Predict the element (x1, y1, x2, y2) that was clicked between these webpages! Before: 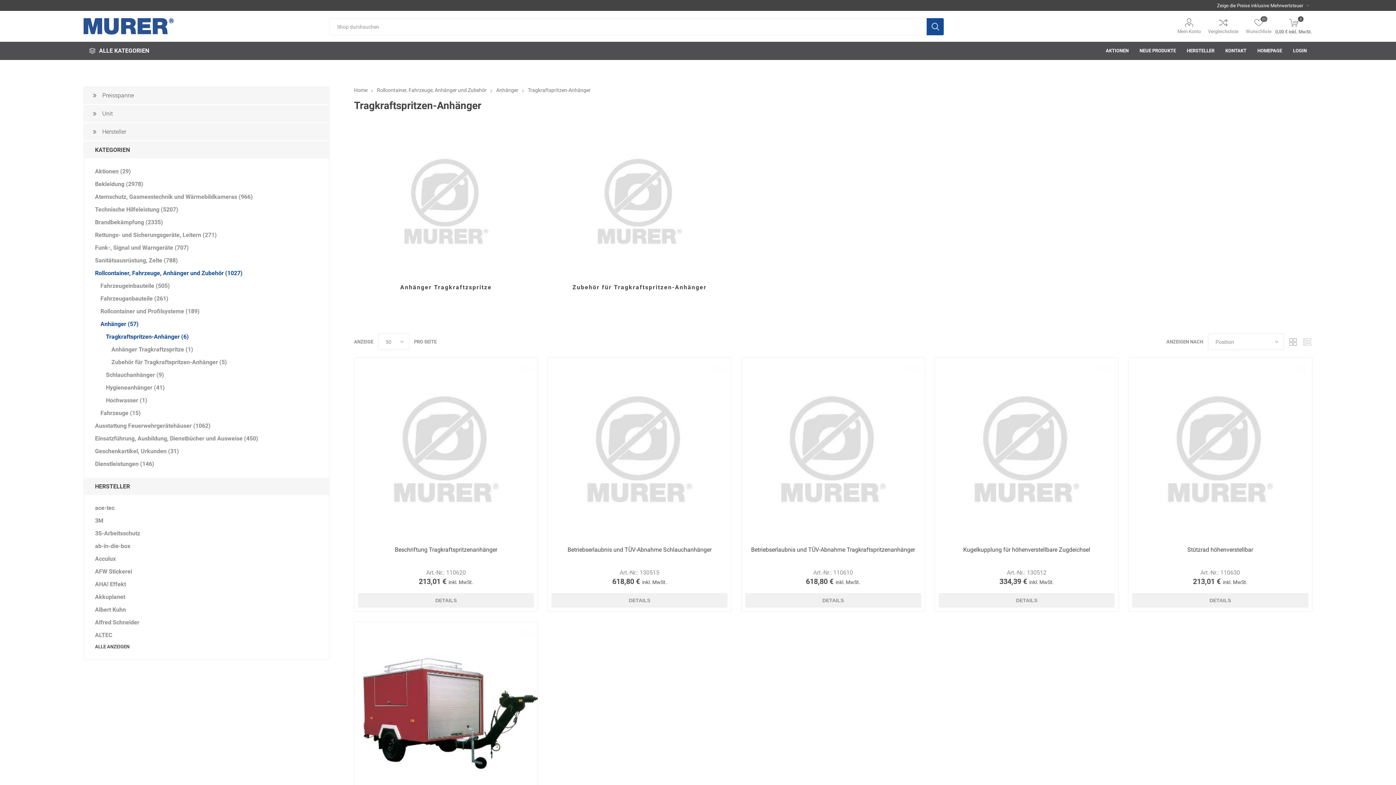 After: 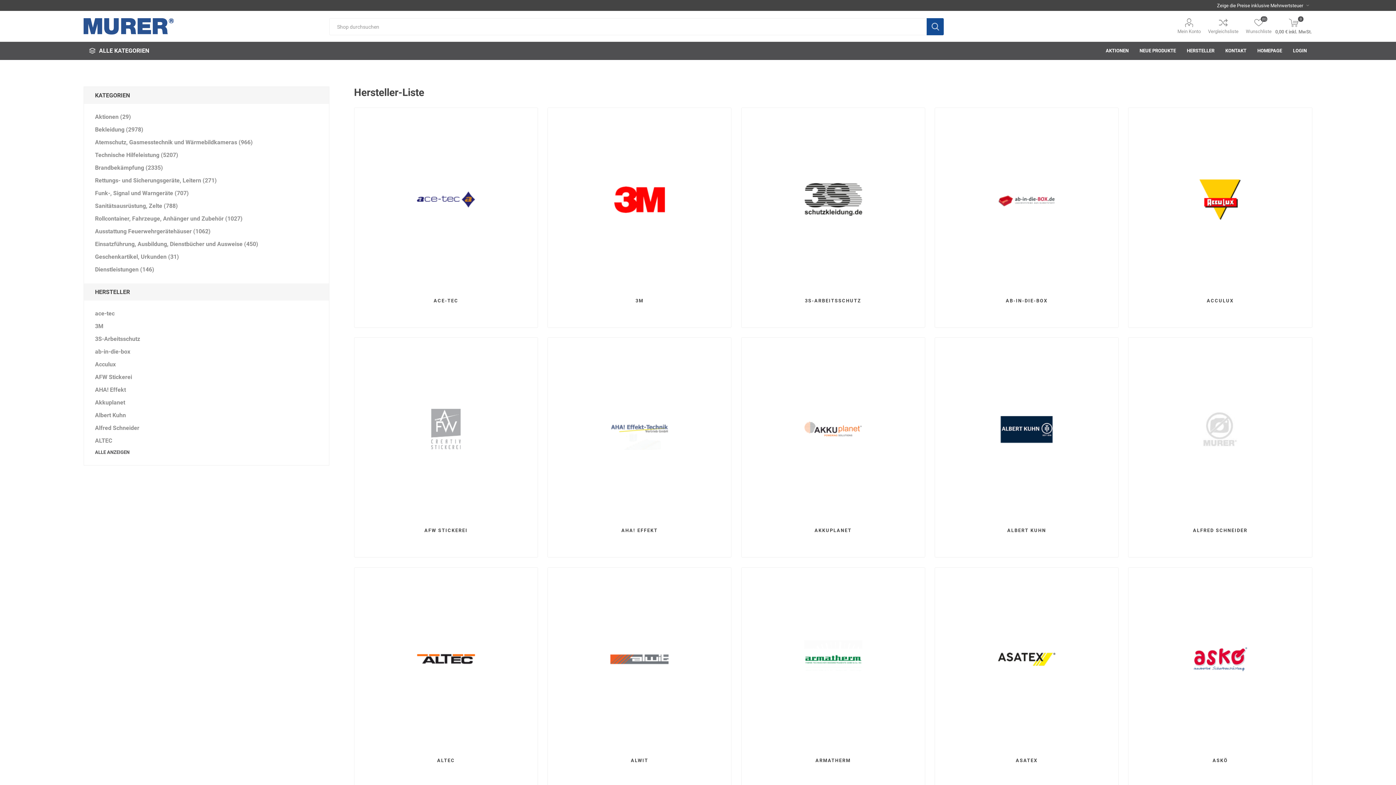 Action: bbox: (1181, 41, 1220, 60) label: HERSTELLER